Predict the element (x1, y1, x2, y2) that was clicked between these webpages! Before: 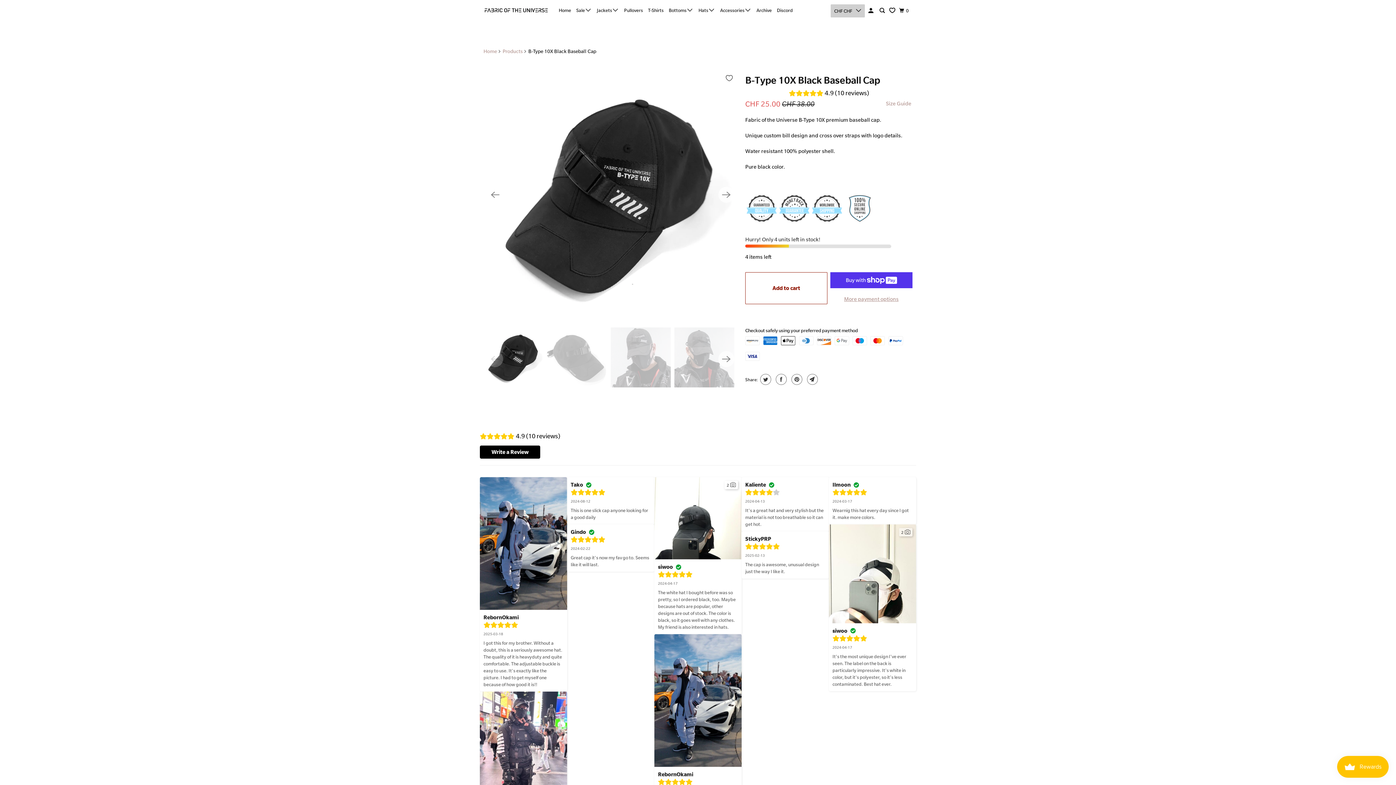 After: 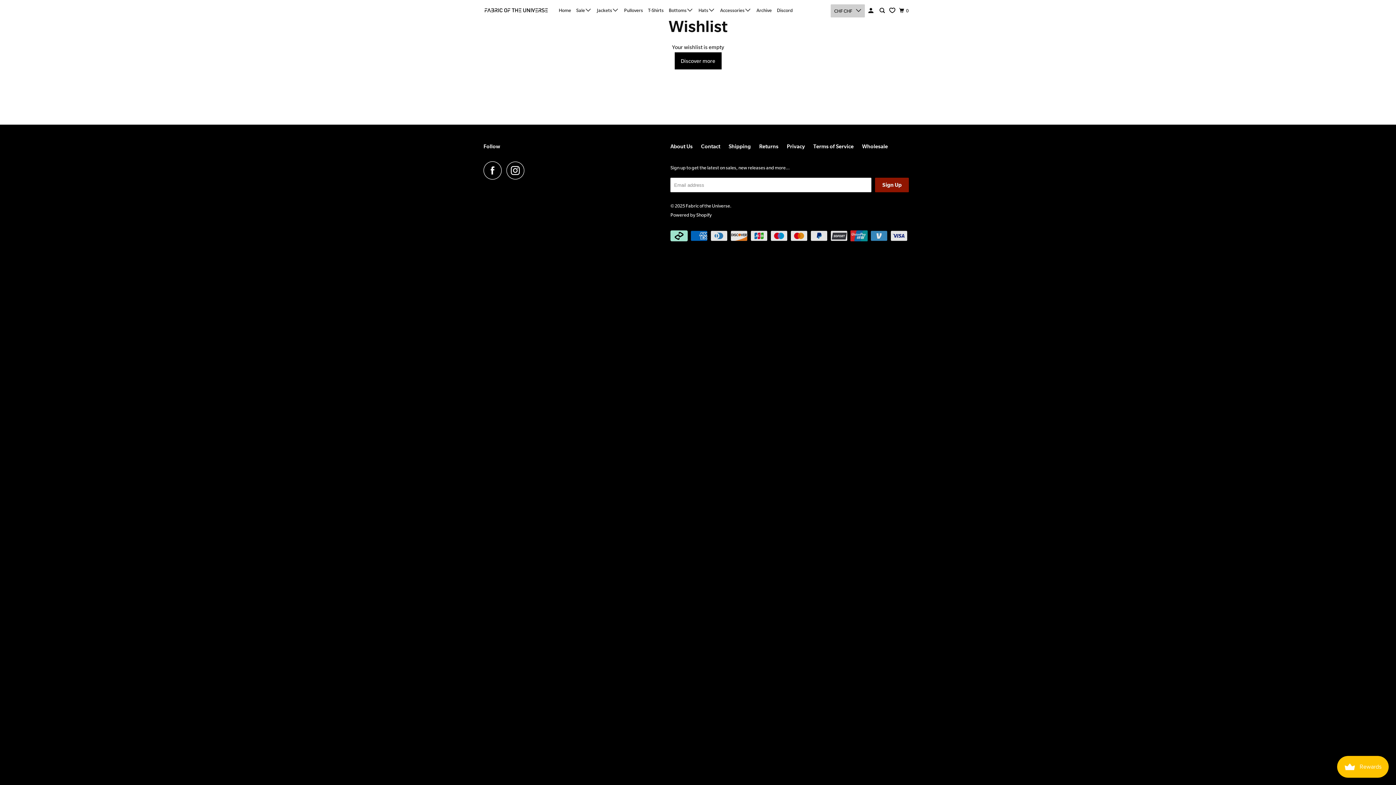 Action: bbox: (888, 4, 896, 16) label: Wishlist